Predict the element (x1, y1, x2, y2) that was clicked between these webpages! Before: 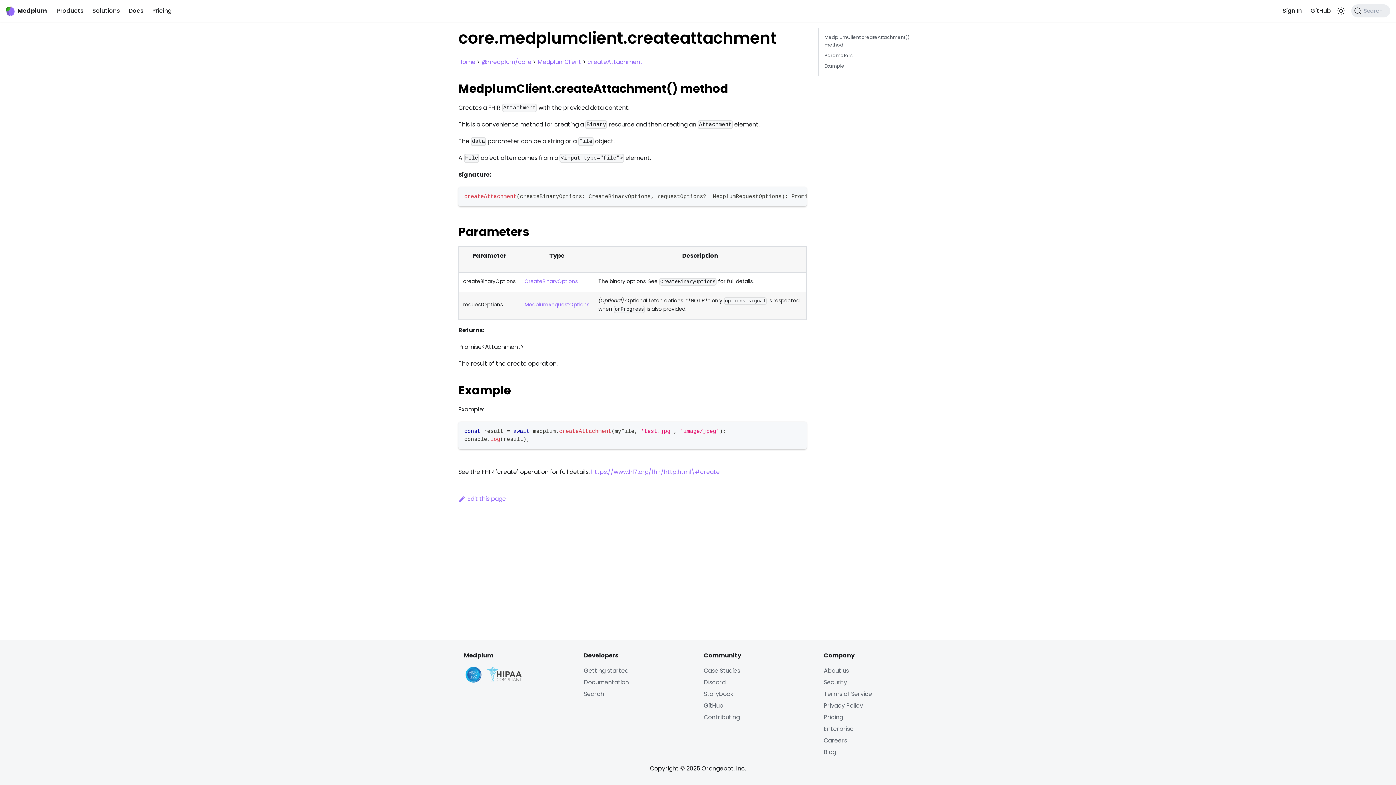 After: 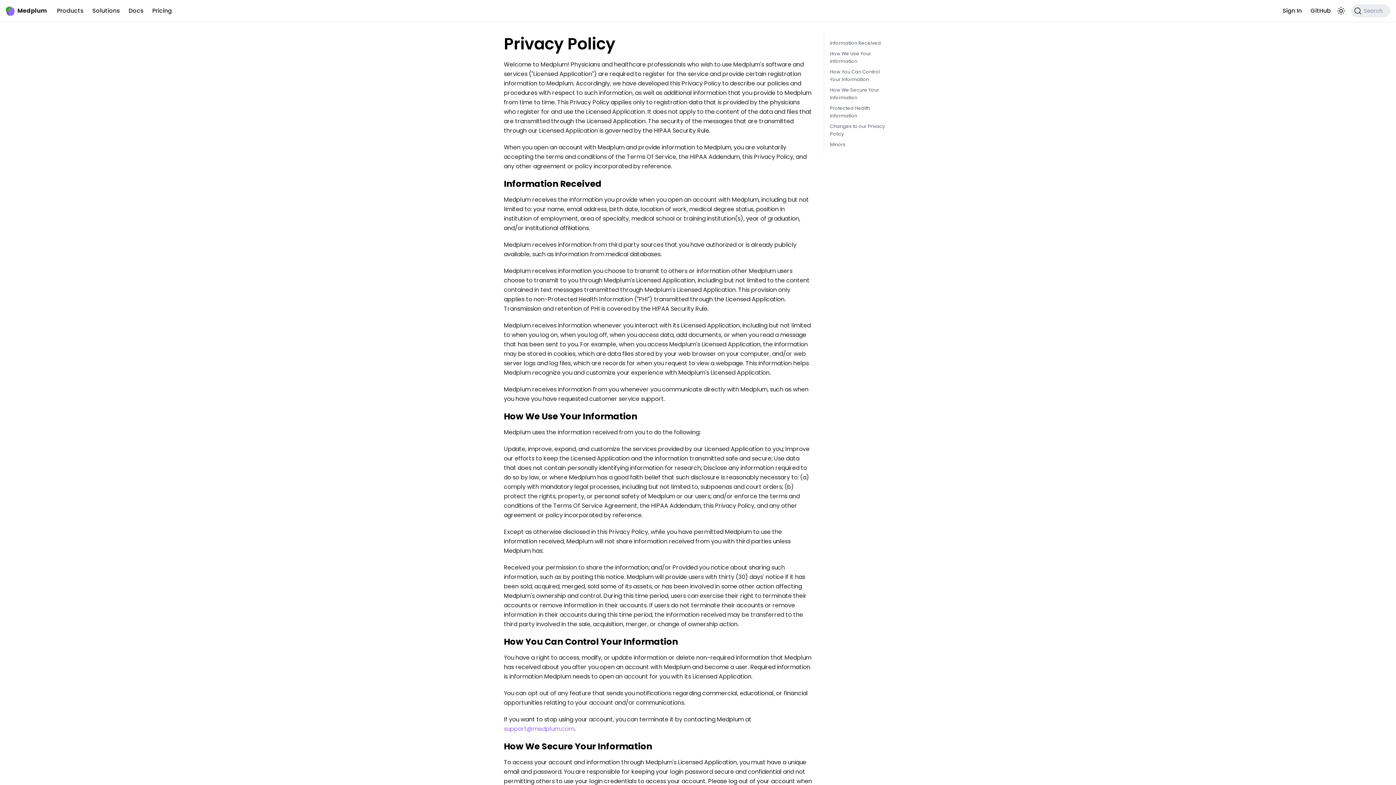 Action: bbox: (824, 701, 863, 710) label: Privacy Policy